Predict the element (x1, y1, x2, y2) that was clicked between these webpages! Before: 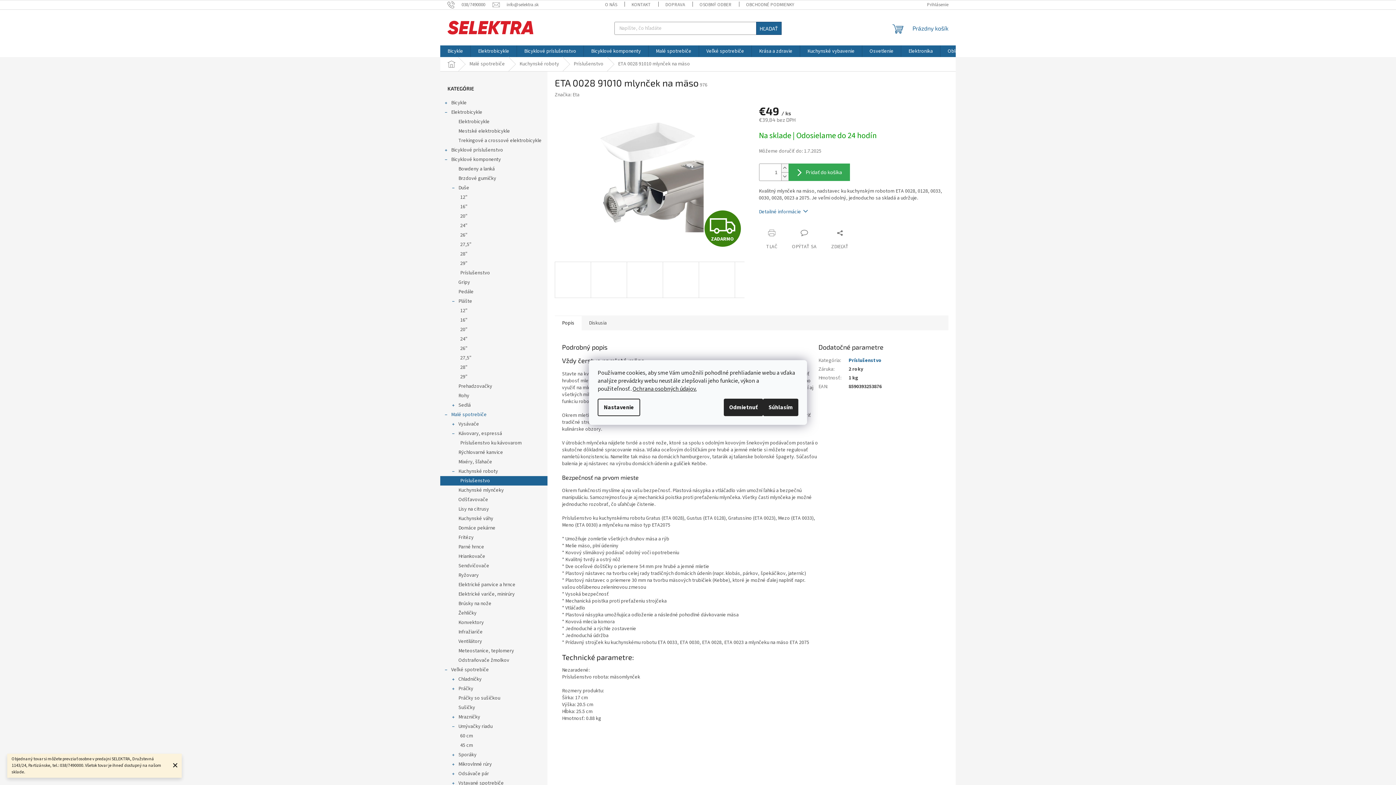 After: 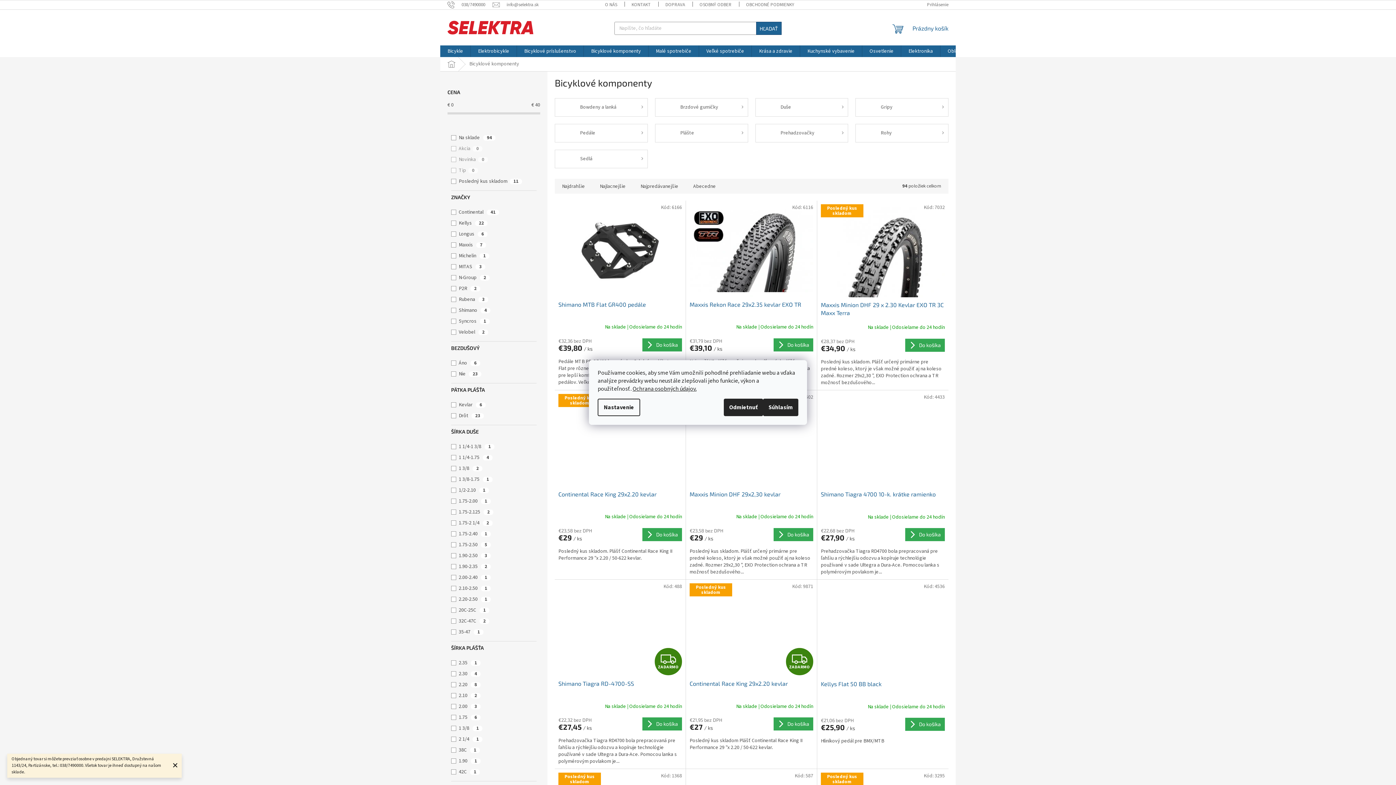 Action: label: Bicyklové komponenty bbox: (584, 45, 648, 57)